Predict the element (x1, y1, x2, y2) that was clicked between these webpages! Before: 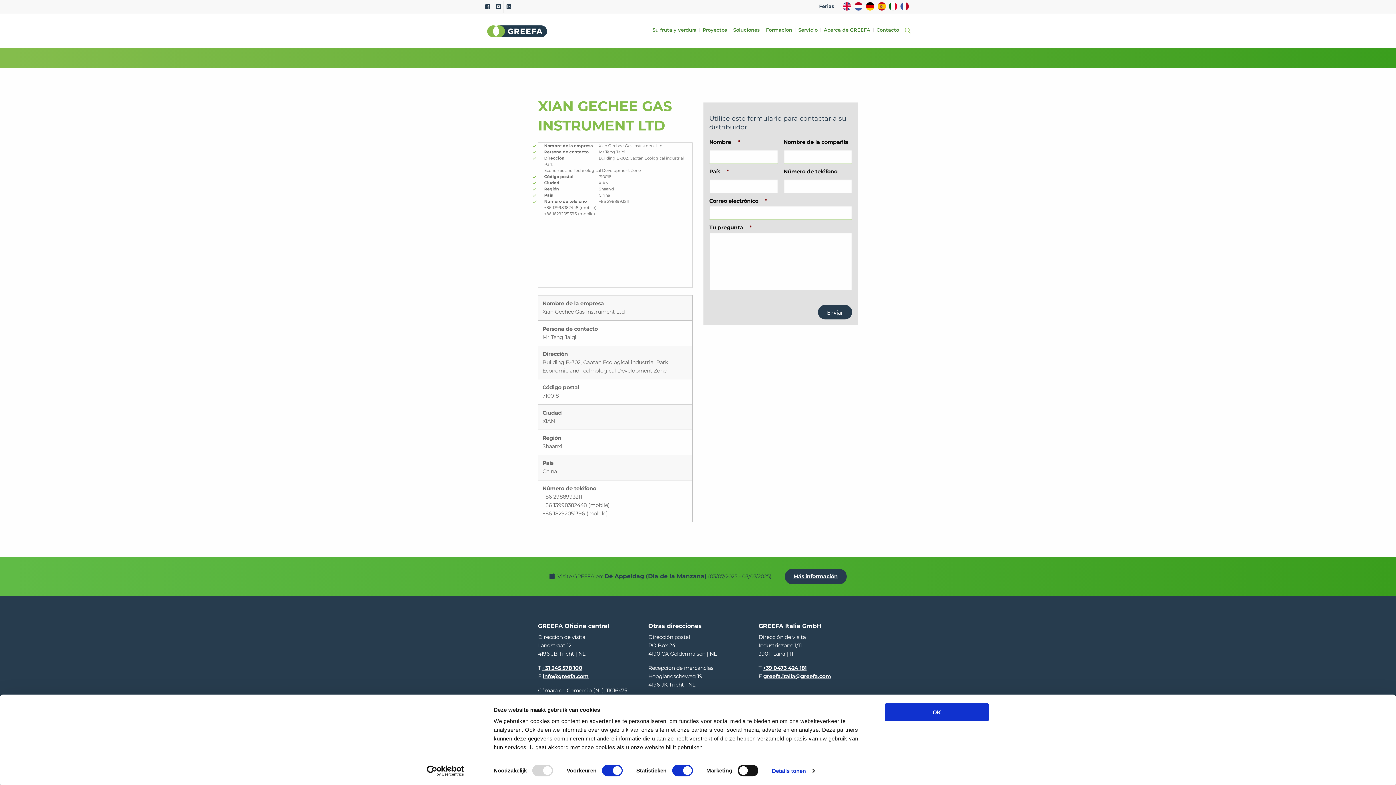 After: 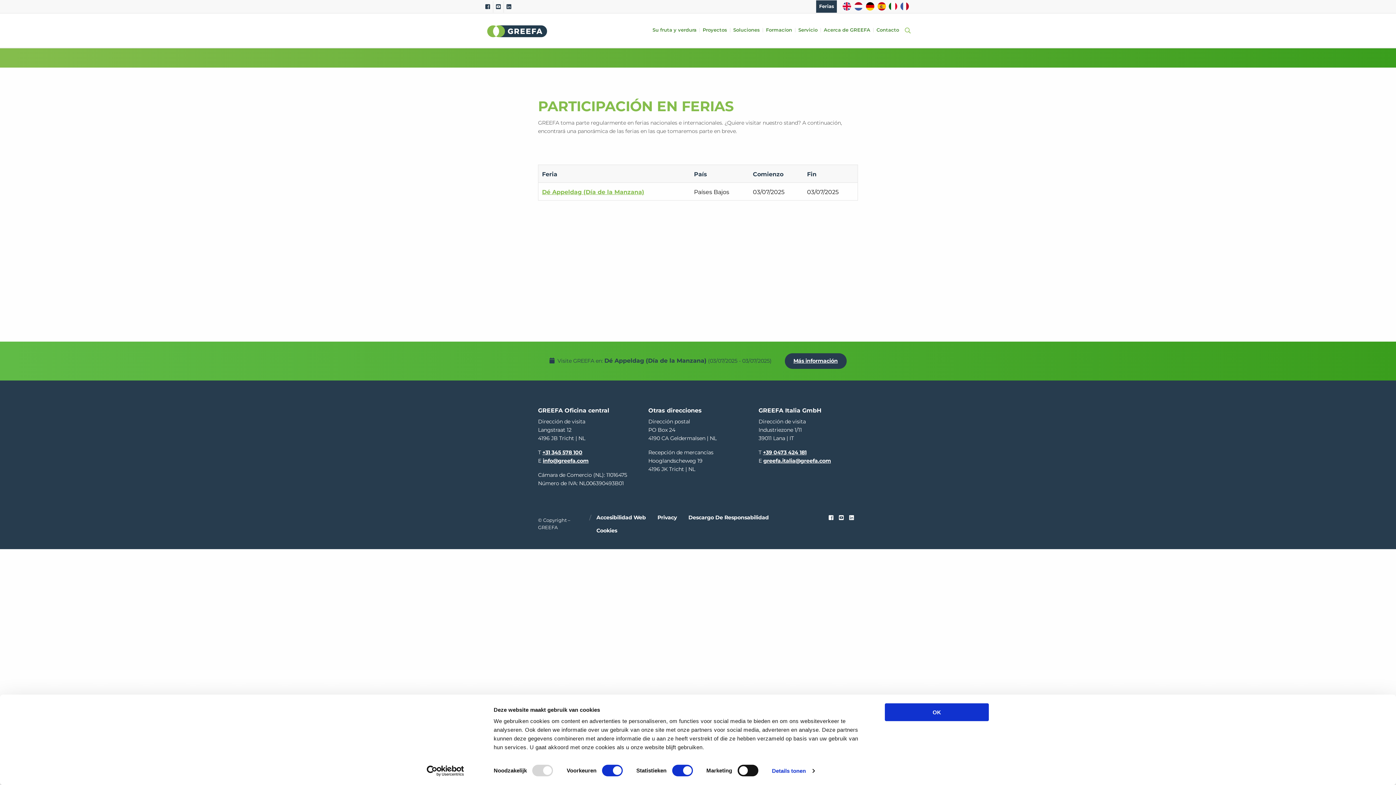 Action: bbox: (816, 0, 837, 12) label: Ferias